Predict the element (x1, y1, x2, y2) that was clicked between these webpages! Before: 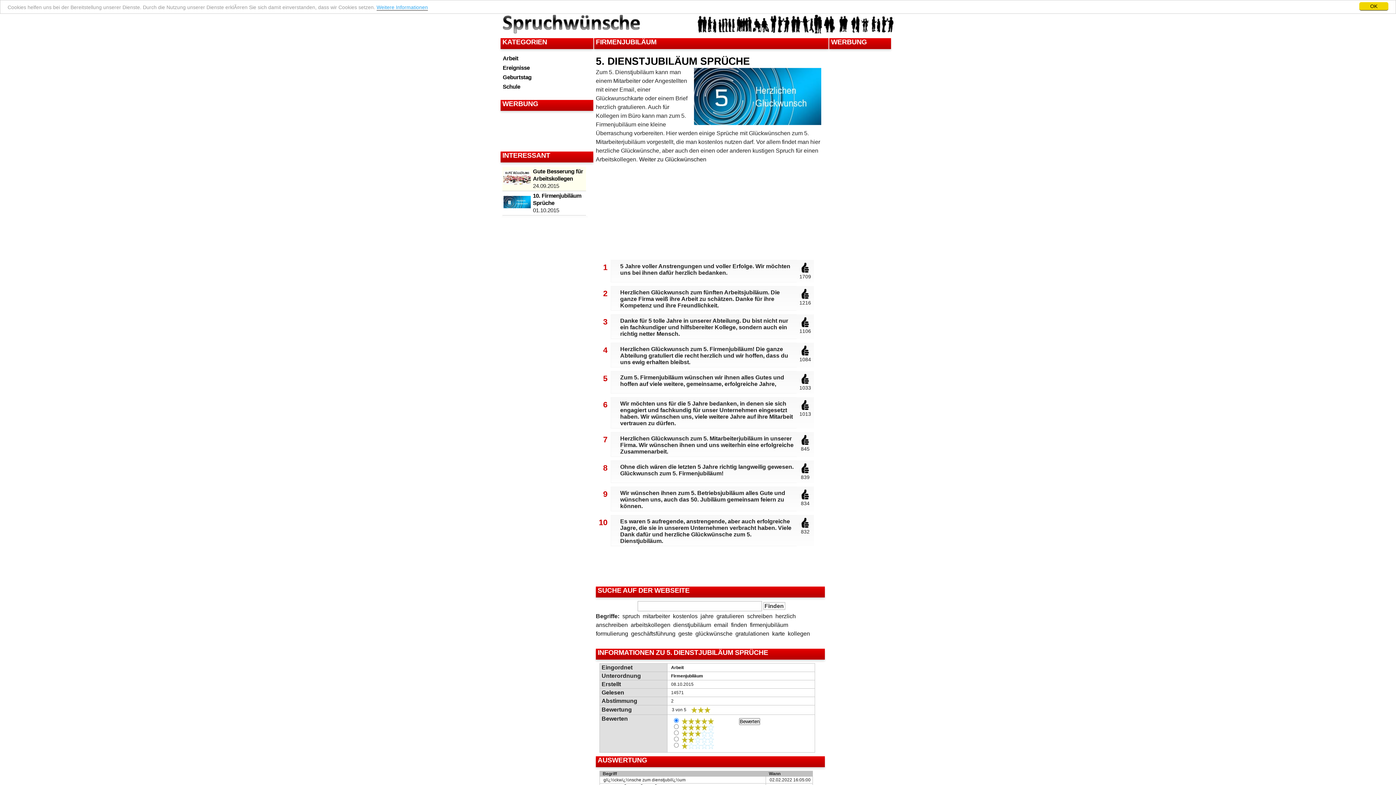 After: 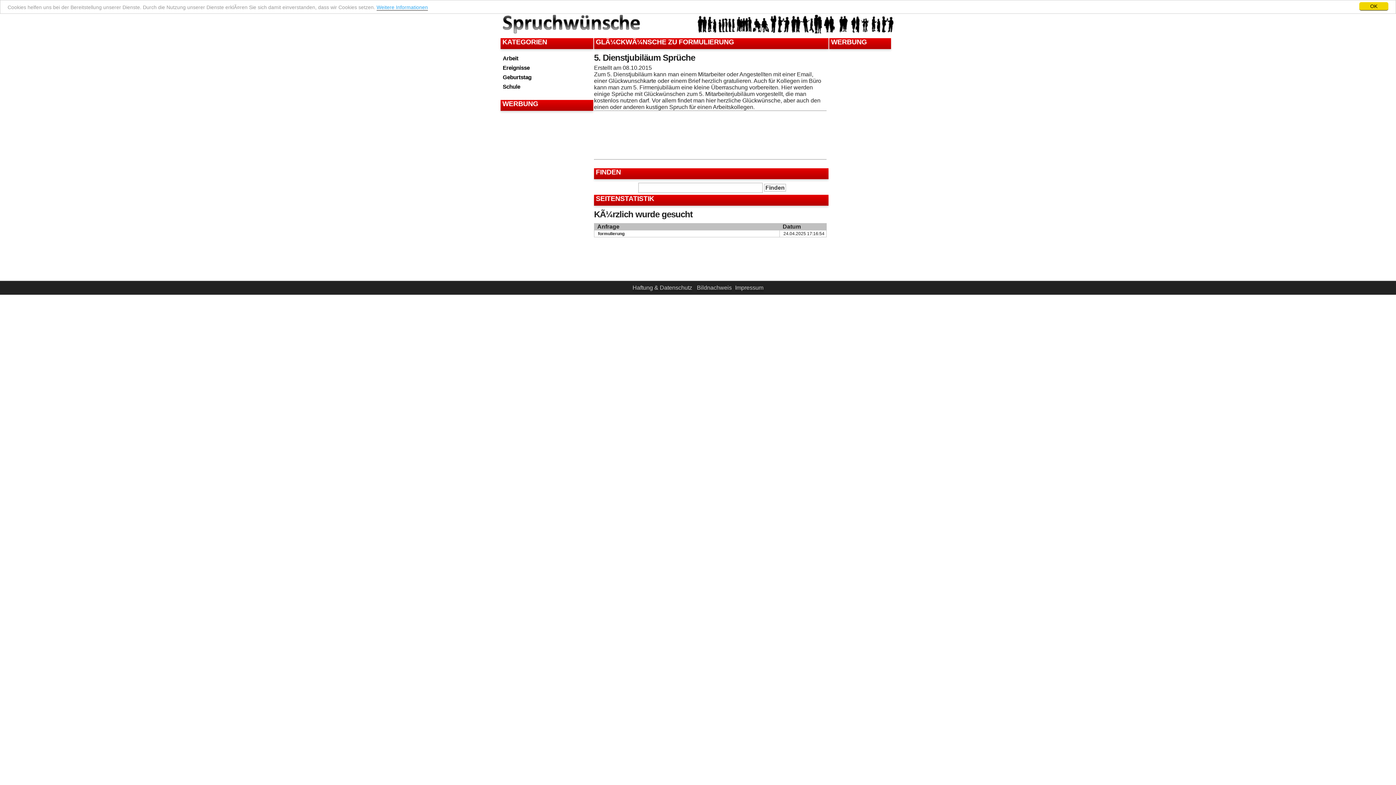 Action: label: formulierung bbox: (596, 630, 628, 637)